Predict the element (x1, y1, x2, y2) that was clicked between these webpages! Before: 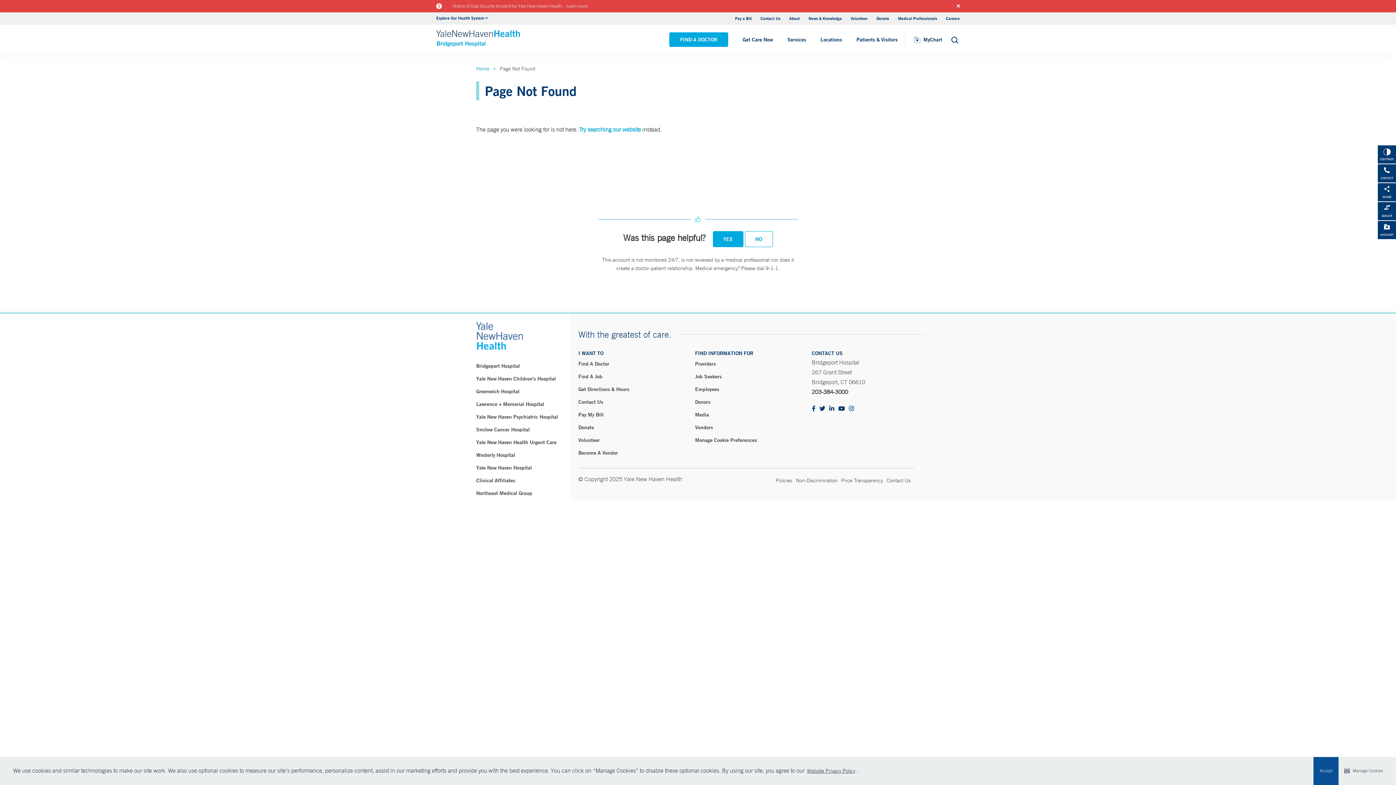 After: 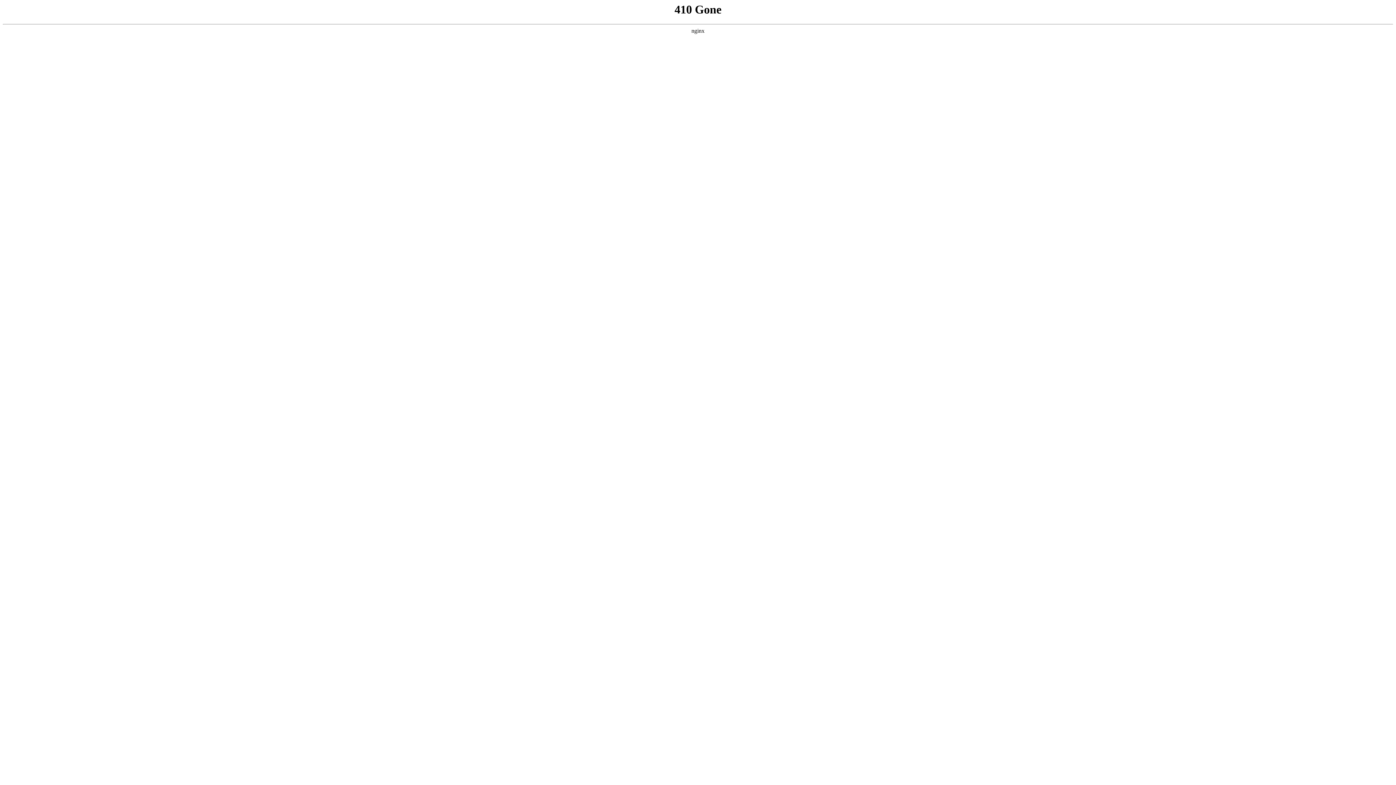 Action: bbox: (876, 15, 889, 21) label: Donate